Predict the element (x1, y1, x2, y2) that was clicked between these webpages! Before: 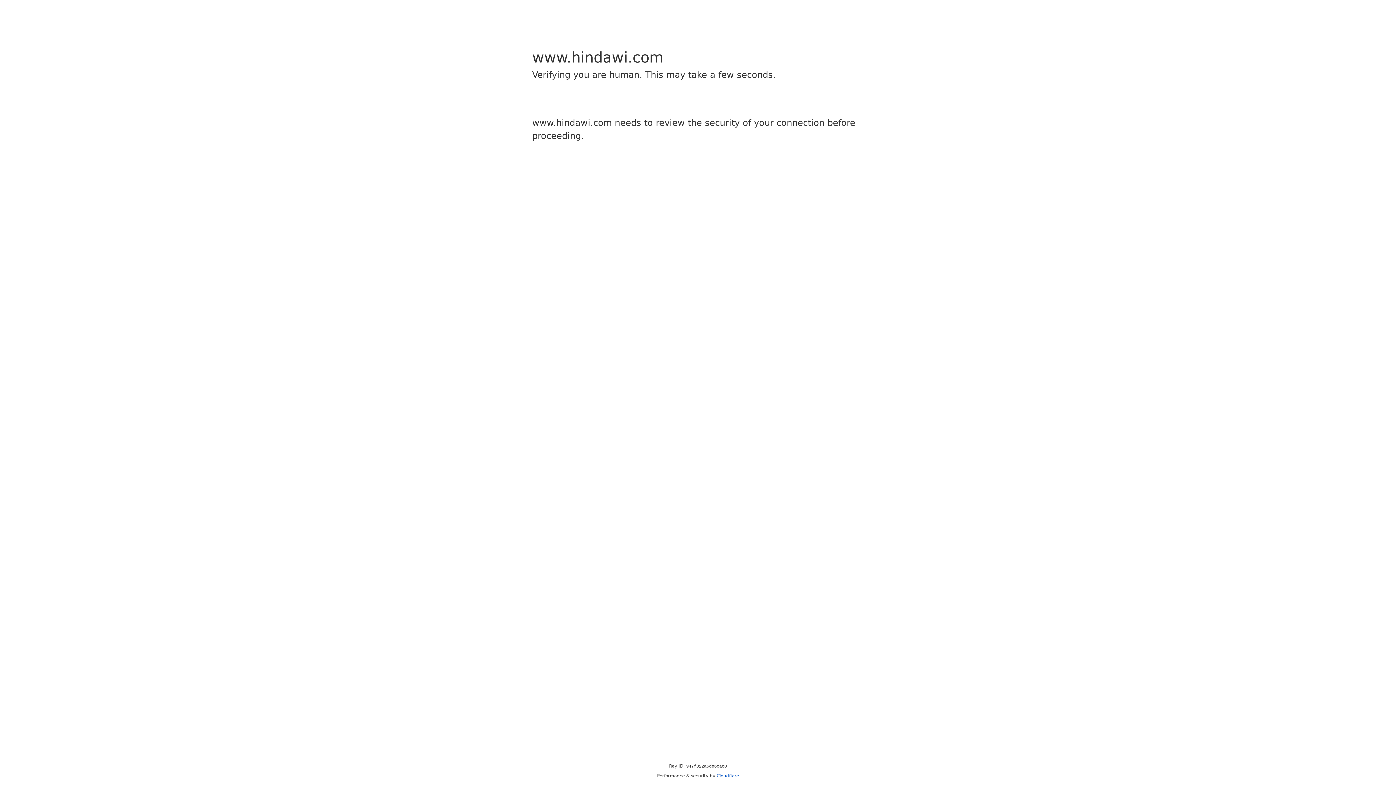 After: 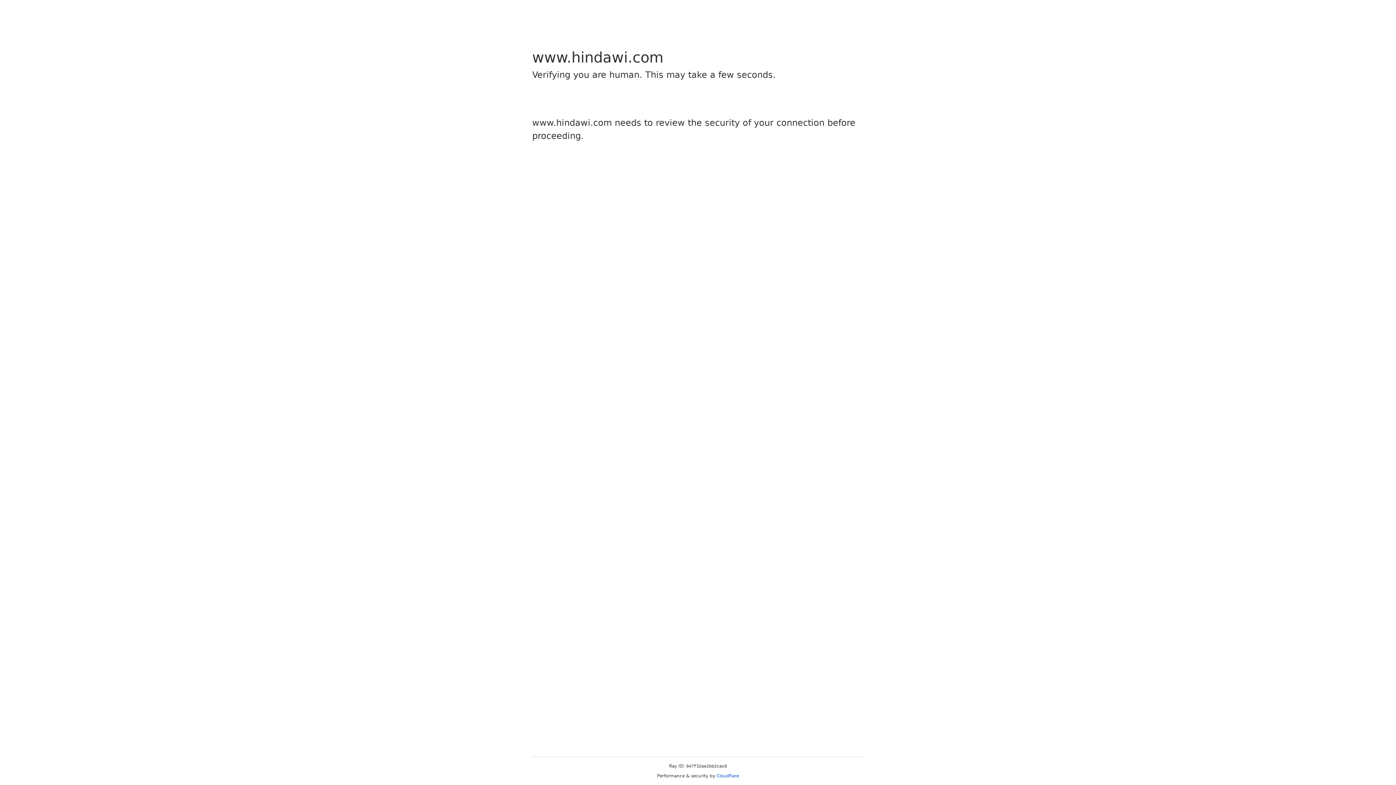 Action: bbox: (716, 773, 739, 778) label: Cloudflare